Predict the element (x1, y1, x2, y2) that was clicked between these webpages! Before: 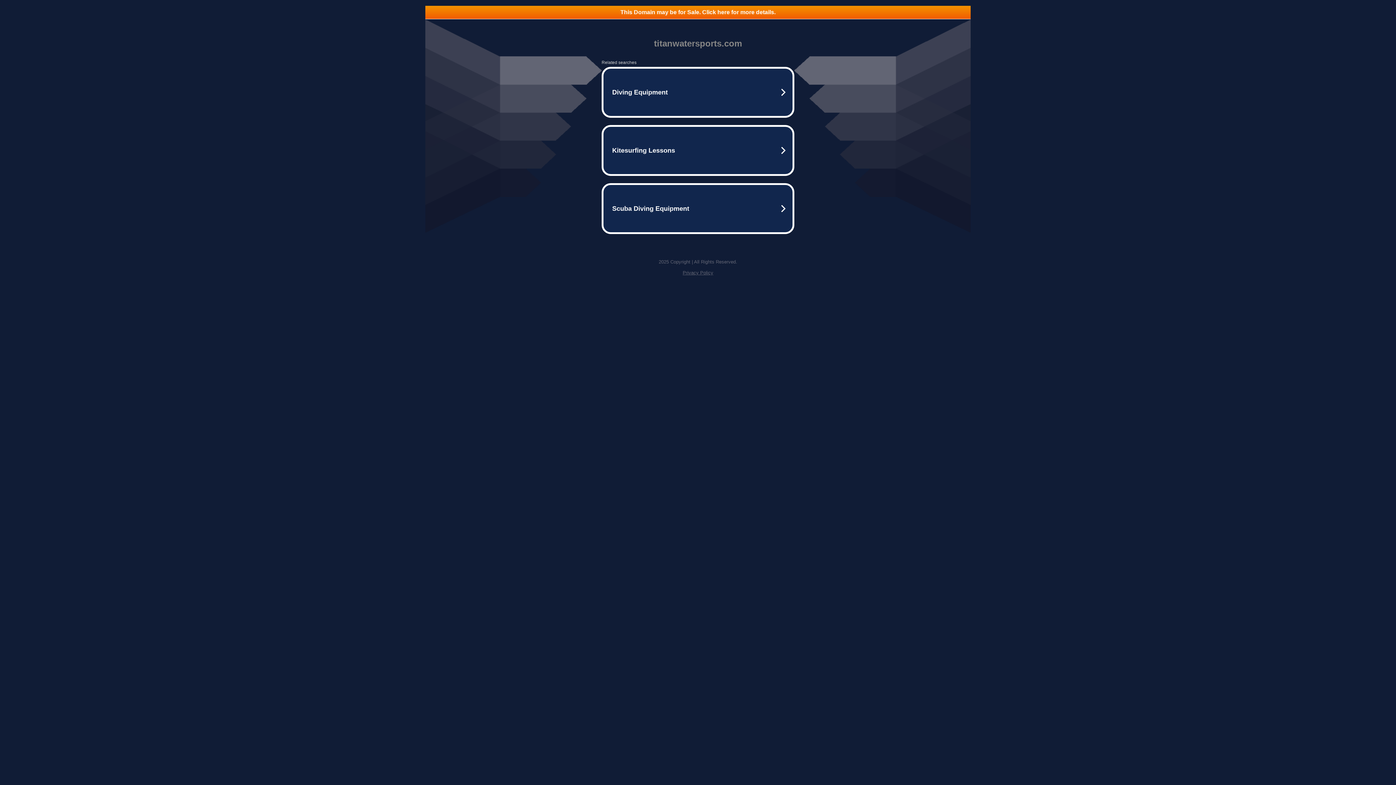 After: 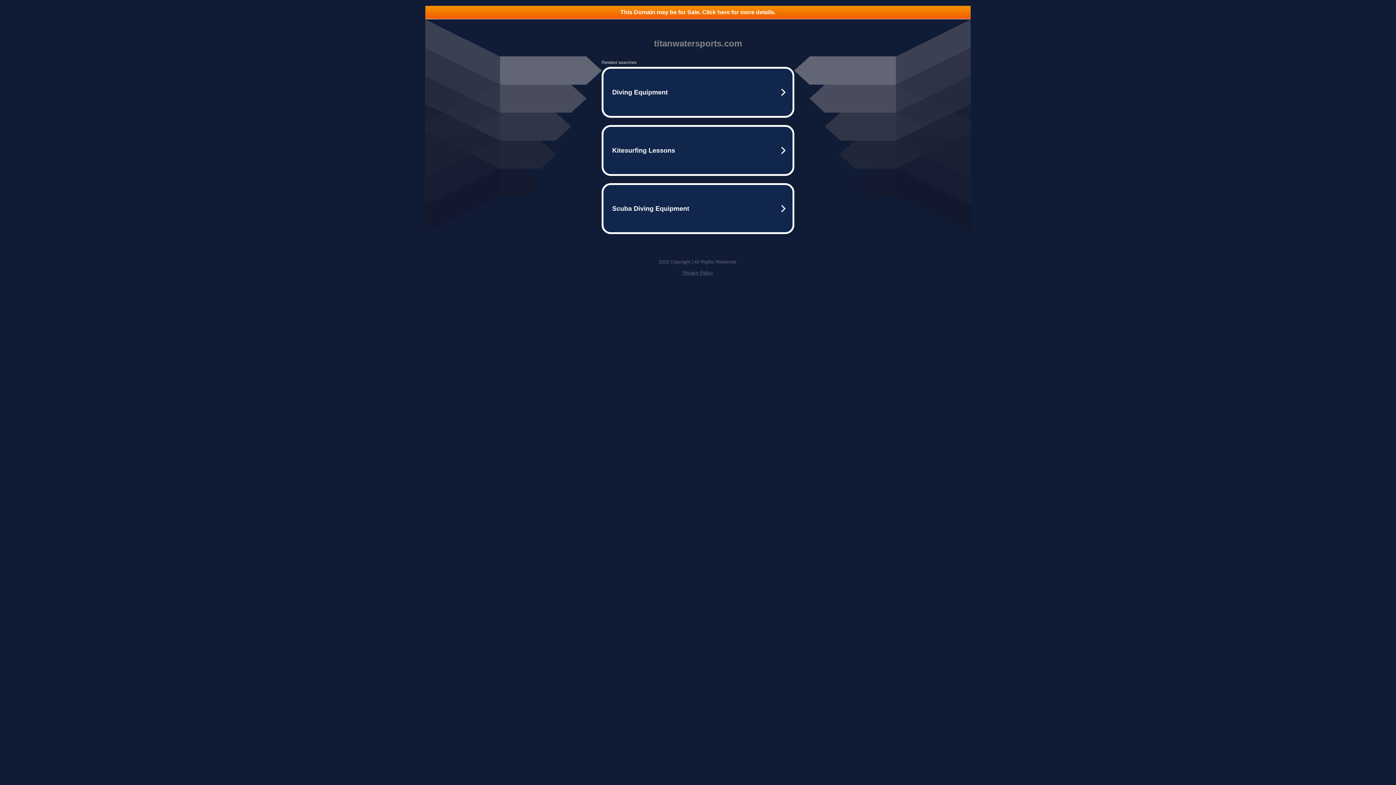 Action: bbox: (425, 5, 970, 18) label: This Domain may be for Sale. Click here for more details.